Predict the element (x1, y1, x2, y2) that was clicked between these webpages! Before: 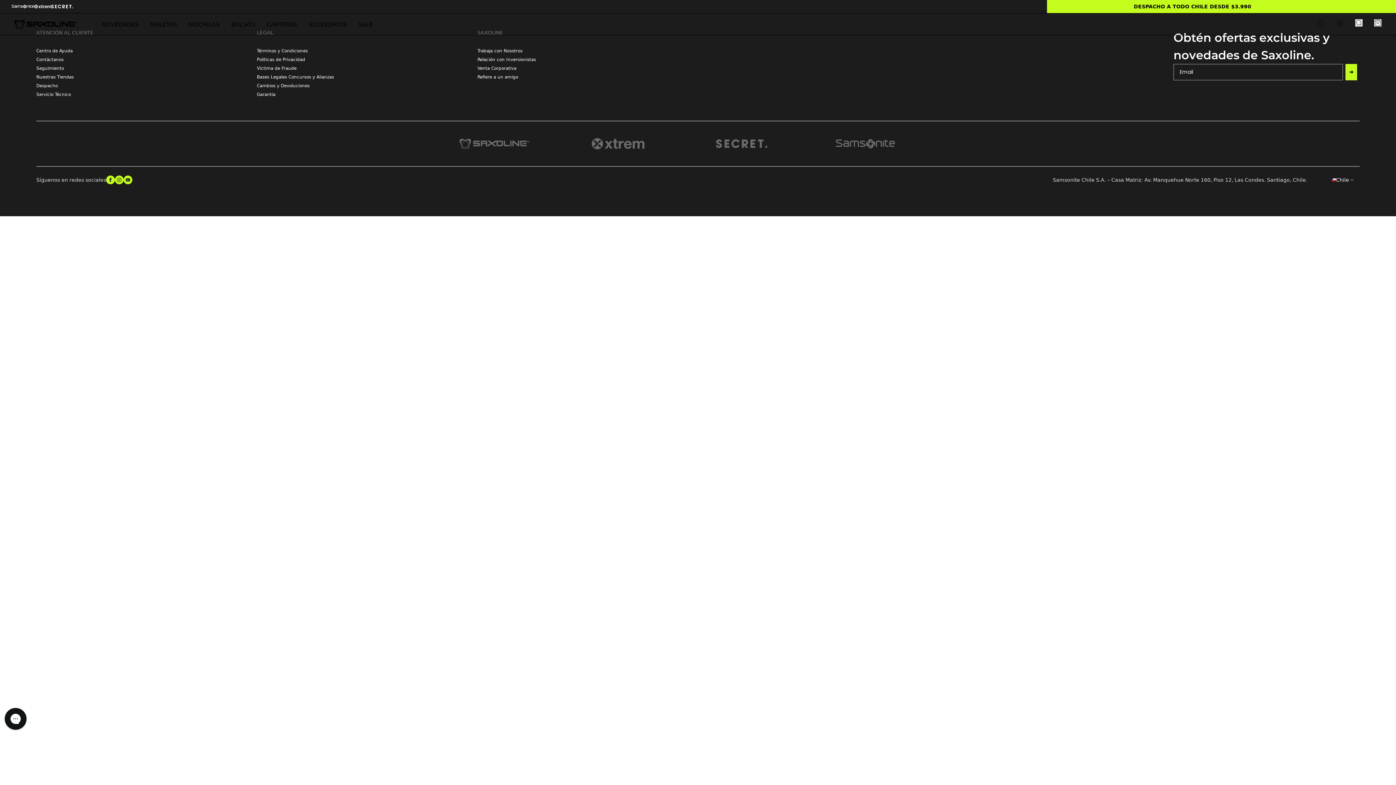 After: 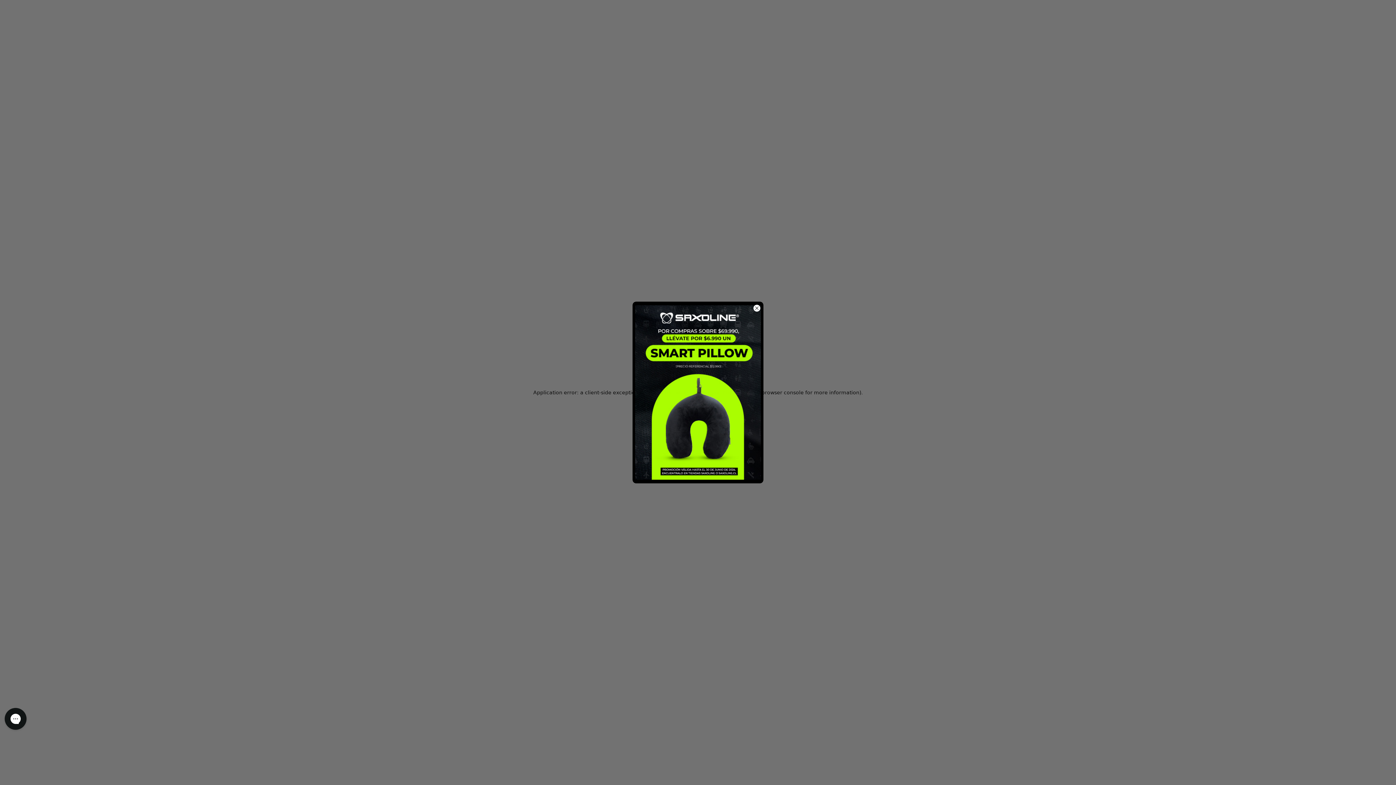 Action: bbox: (450, 133, 574, 154)